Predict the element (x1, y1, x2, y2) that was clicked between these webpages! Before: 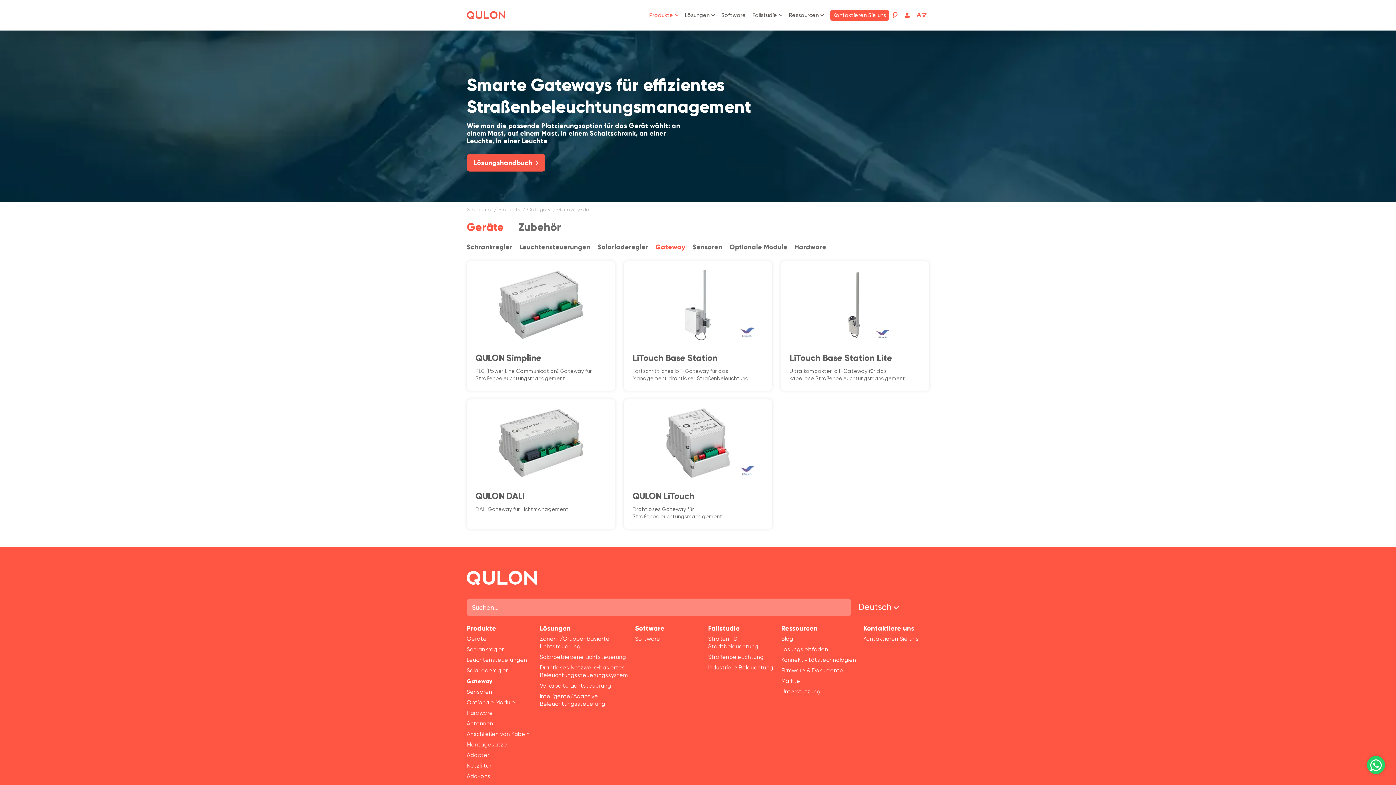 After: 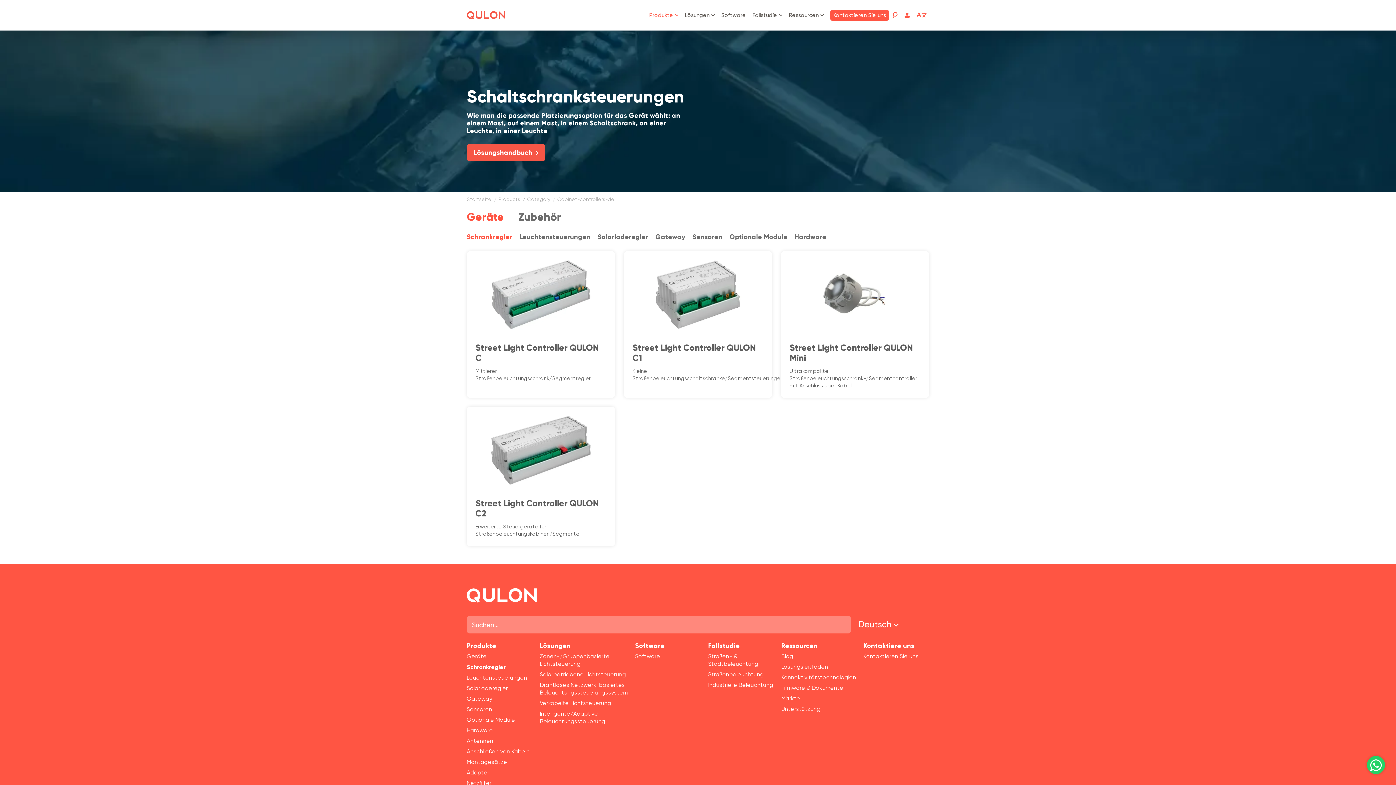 Action: label: Schrankregler bbox: (466, 243, 512, 251)